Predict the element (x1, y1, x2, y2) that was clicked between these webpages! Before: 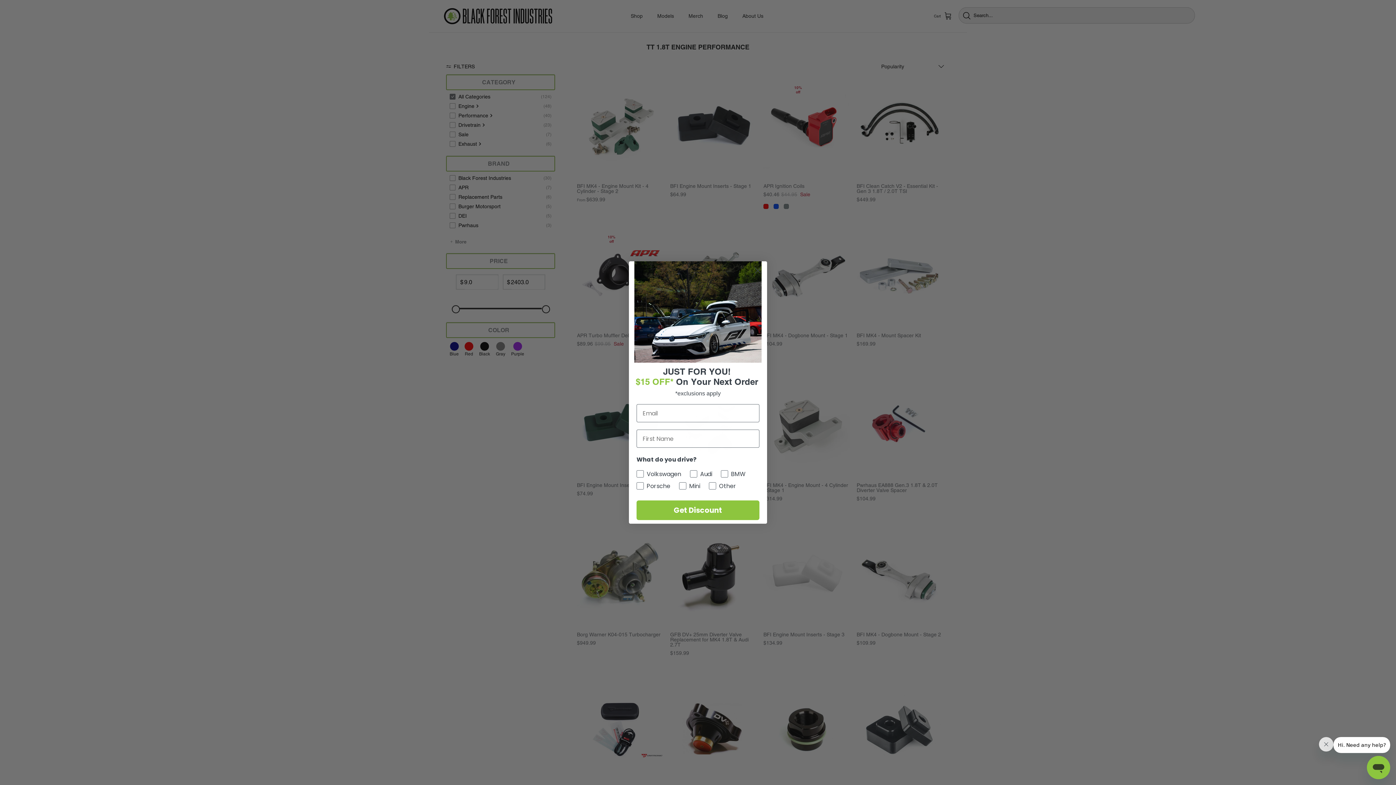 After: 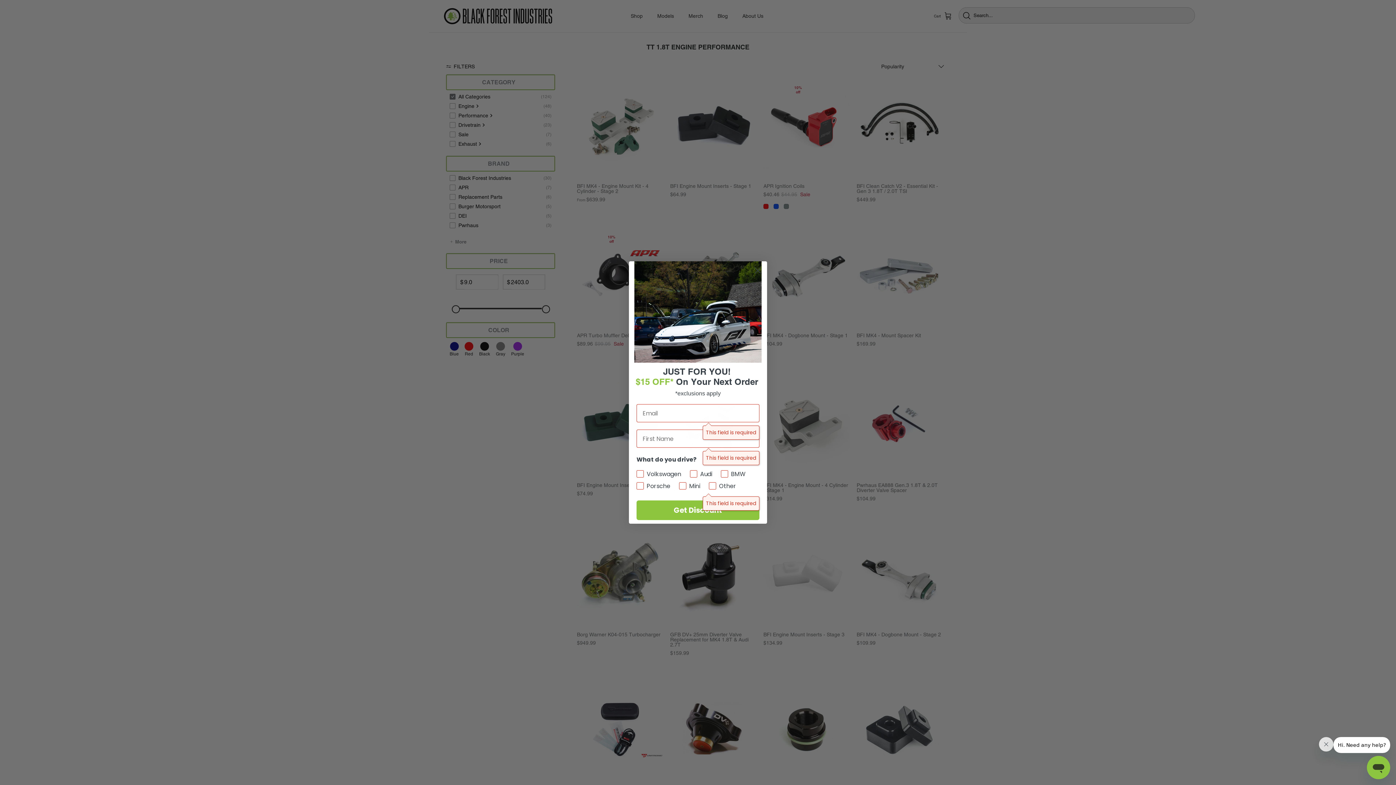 Action: bbox: (636, 500, 759, 520) label: Get Discount